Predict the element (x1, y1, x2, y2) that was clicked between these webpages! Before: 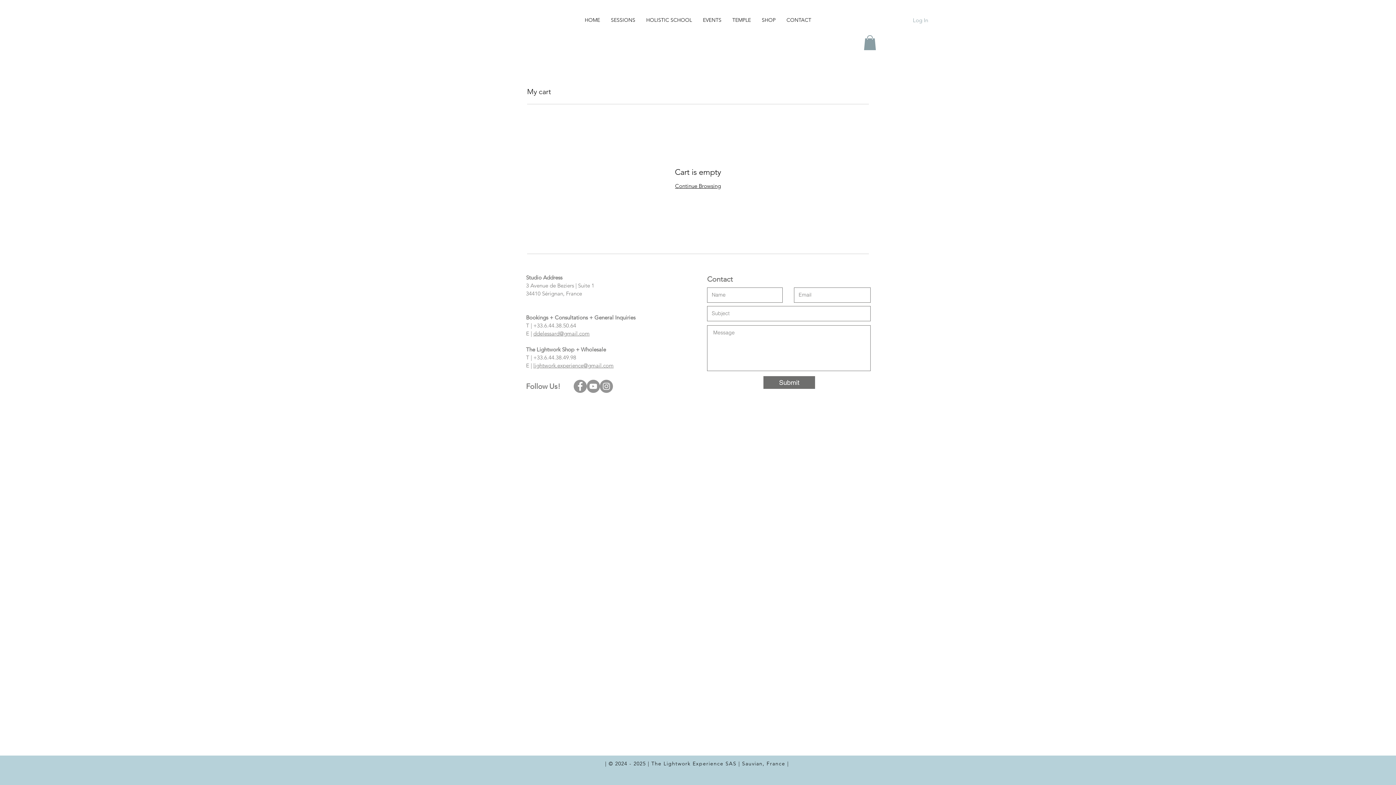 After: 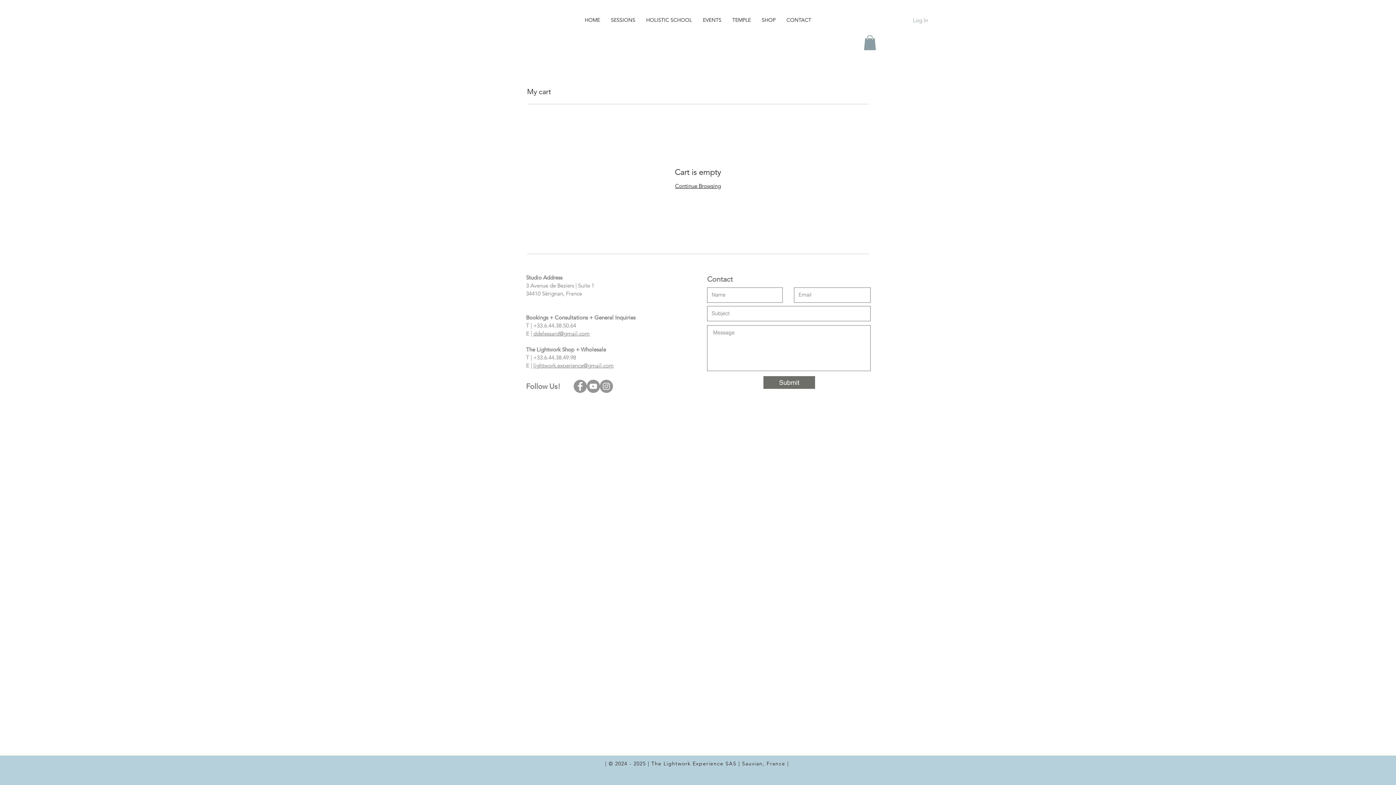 Action: bbox: (533, 330, 589, 336) label: ddelessard@gmail.com